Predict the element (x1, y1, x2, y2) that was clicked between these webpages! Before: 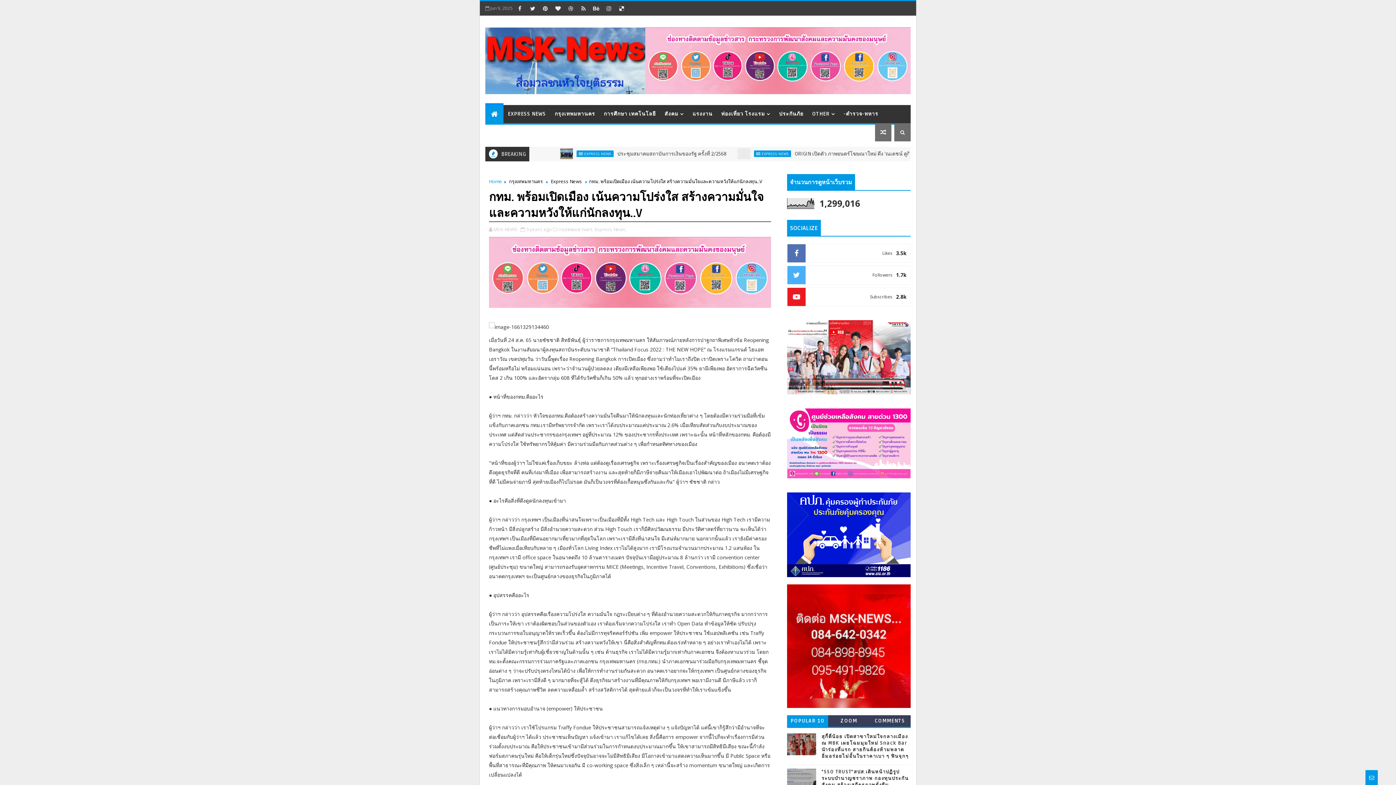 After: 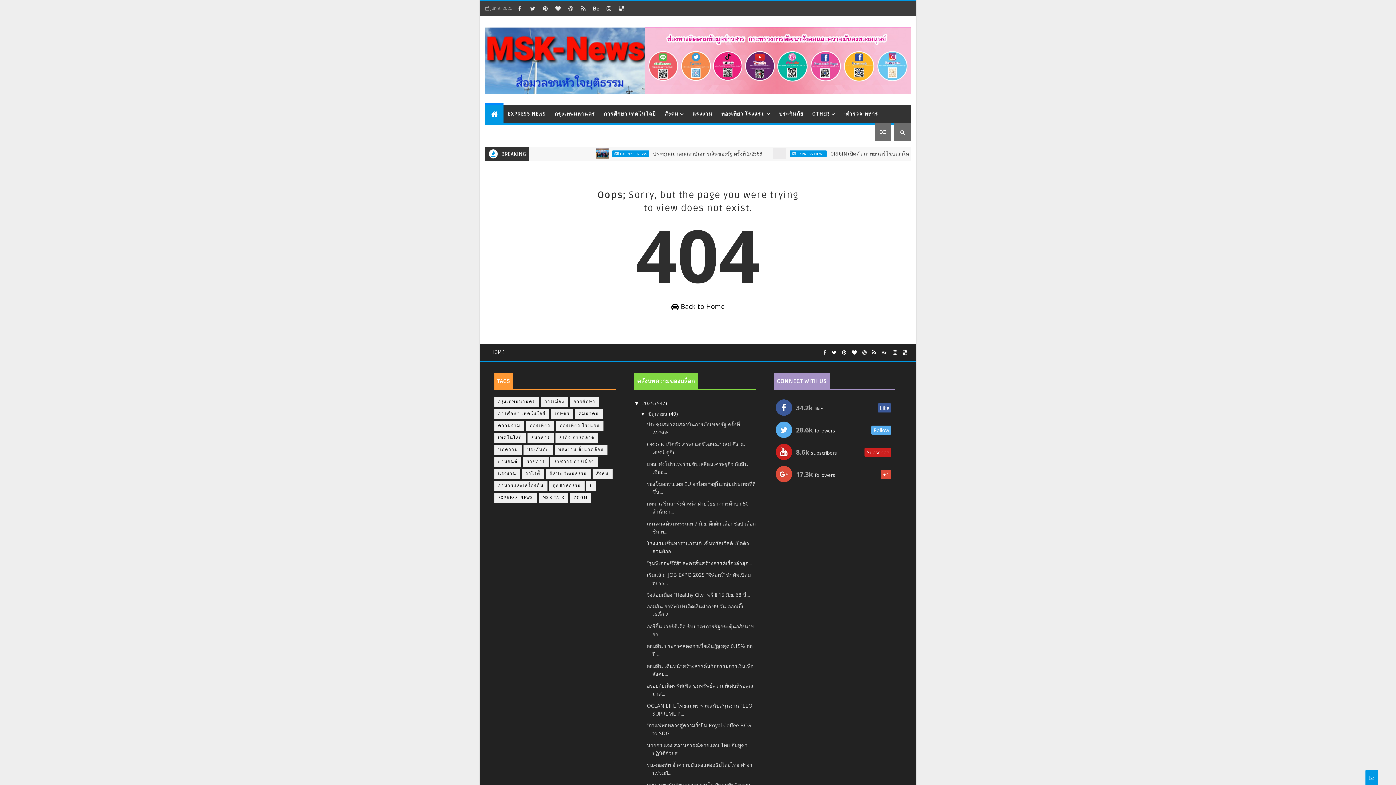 Action: bbox: (787, 353, 910, 360)